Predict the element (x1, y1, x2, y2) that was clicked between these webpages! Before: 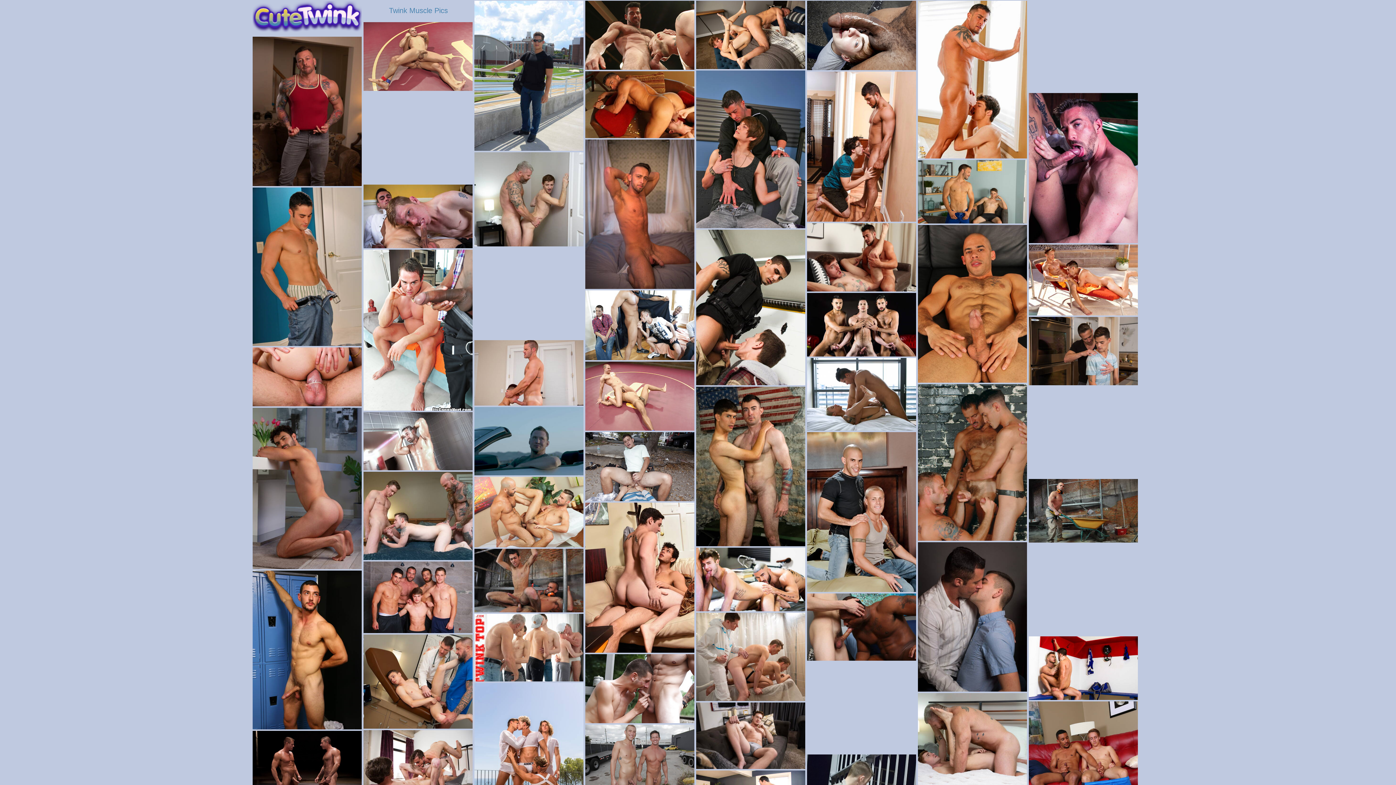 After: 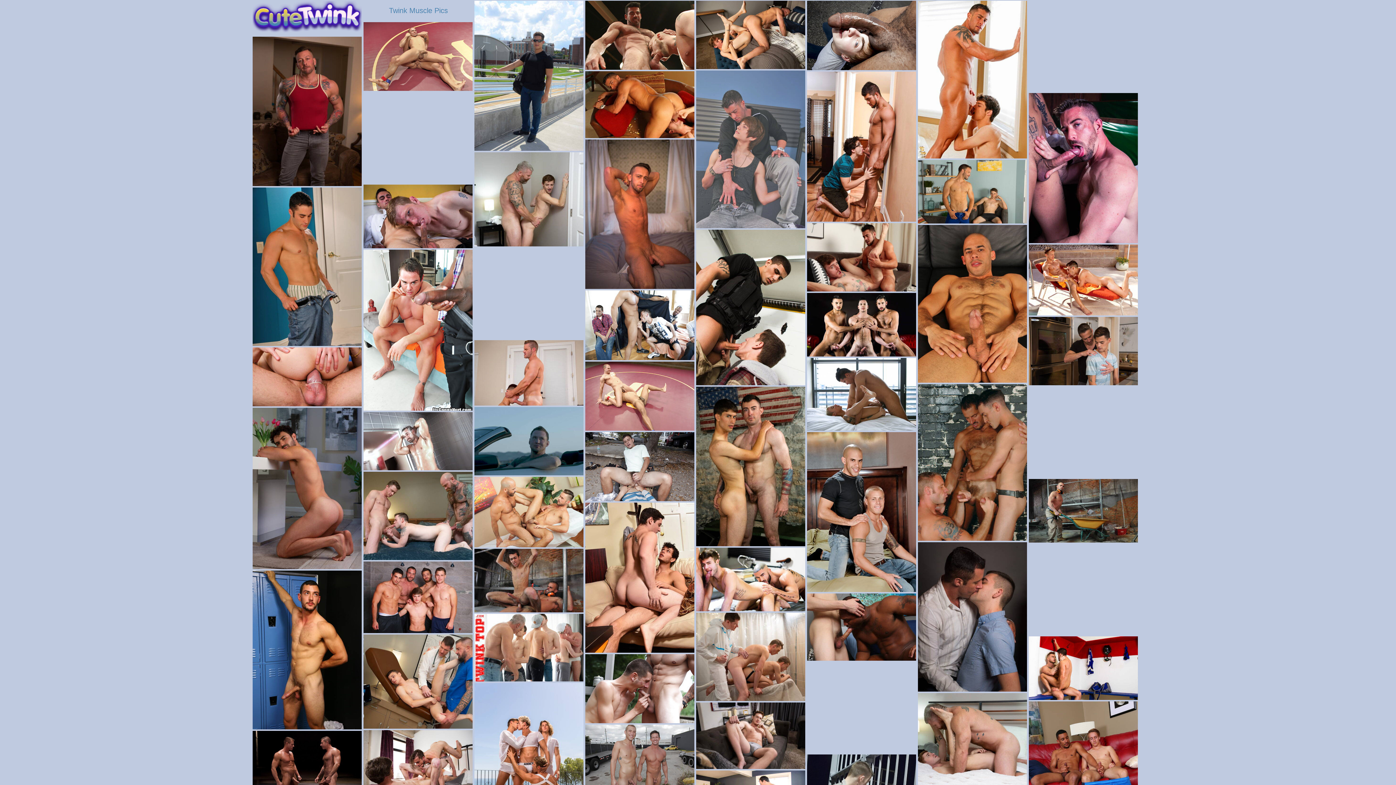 Action: bbox: (696, 70, 805, 228)